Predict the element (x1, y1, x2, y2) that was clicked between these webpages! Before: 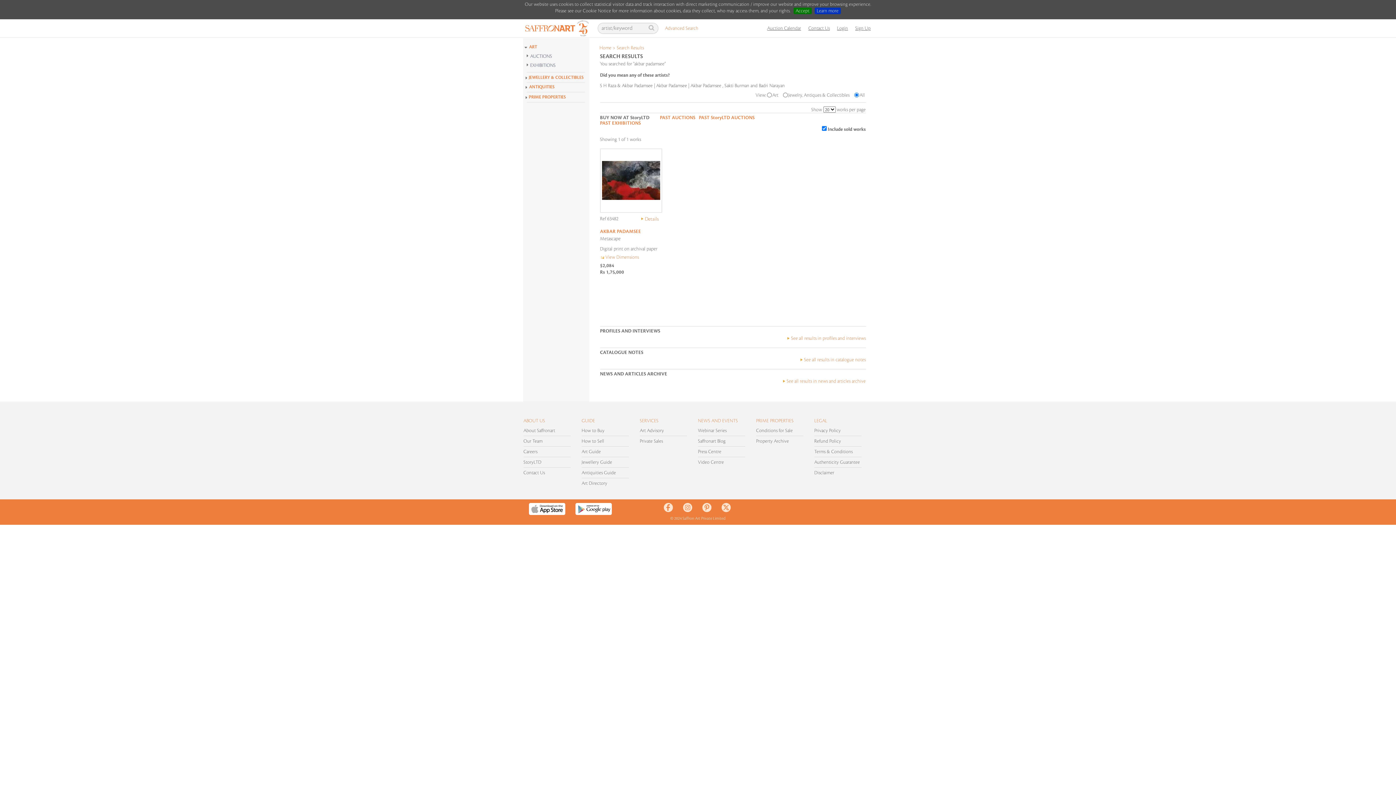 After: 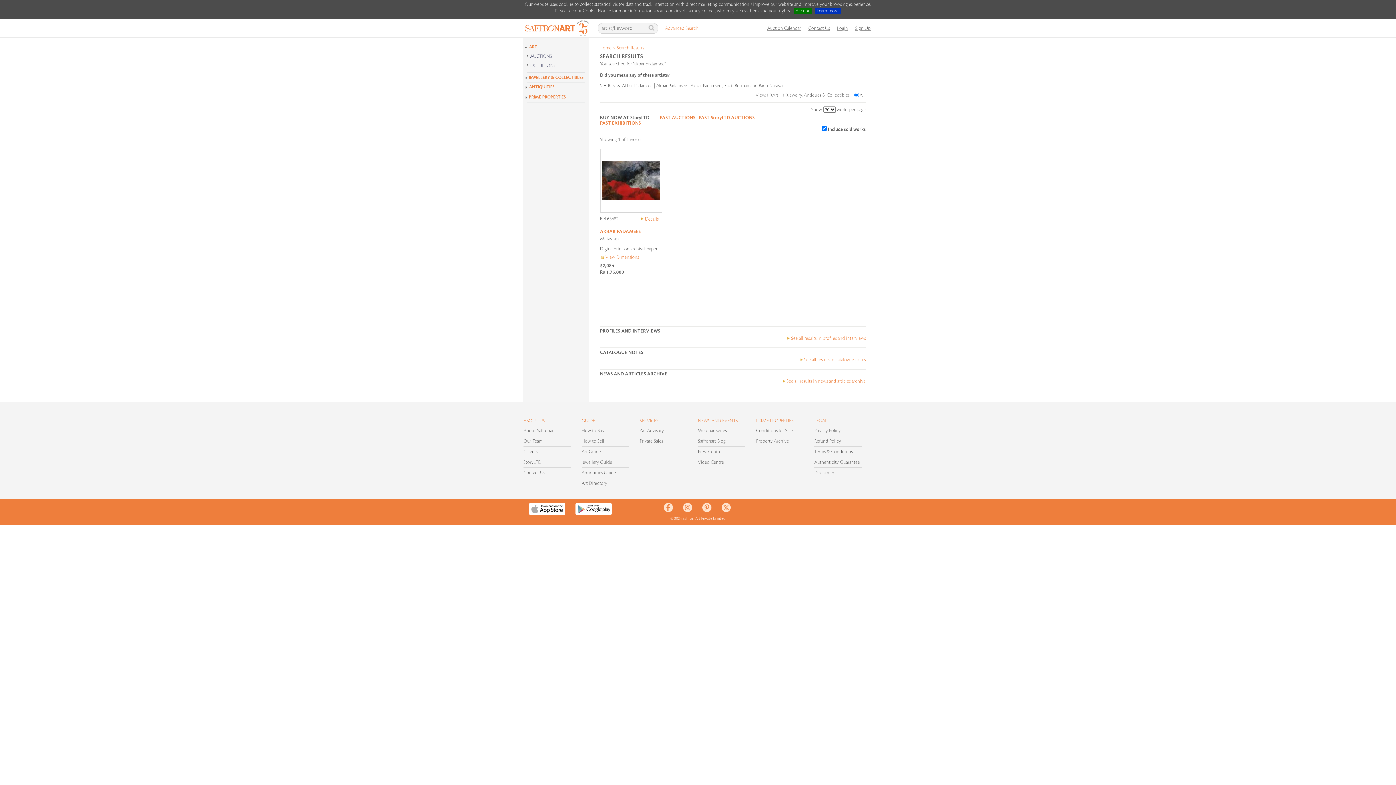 Action: bbox: (702, 508, 711, 513)